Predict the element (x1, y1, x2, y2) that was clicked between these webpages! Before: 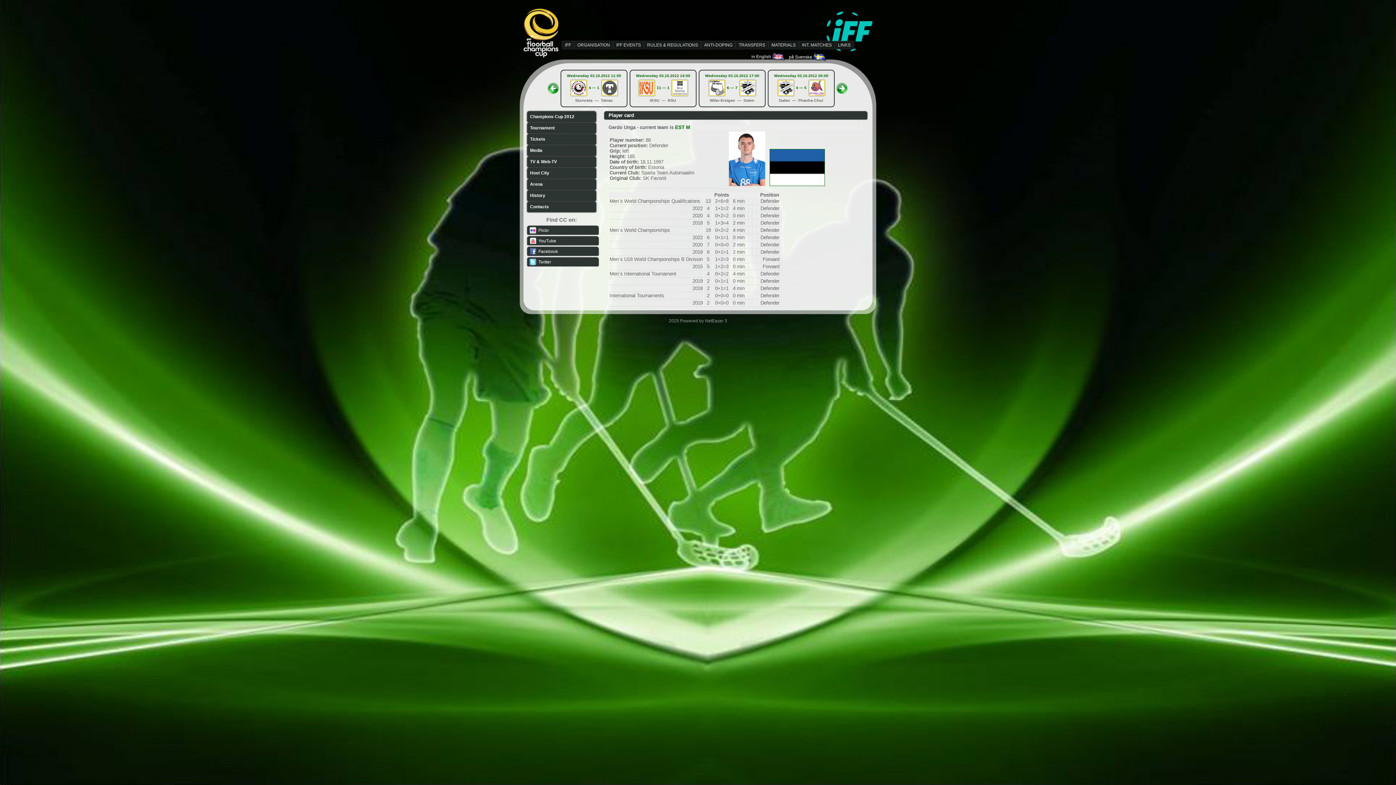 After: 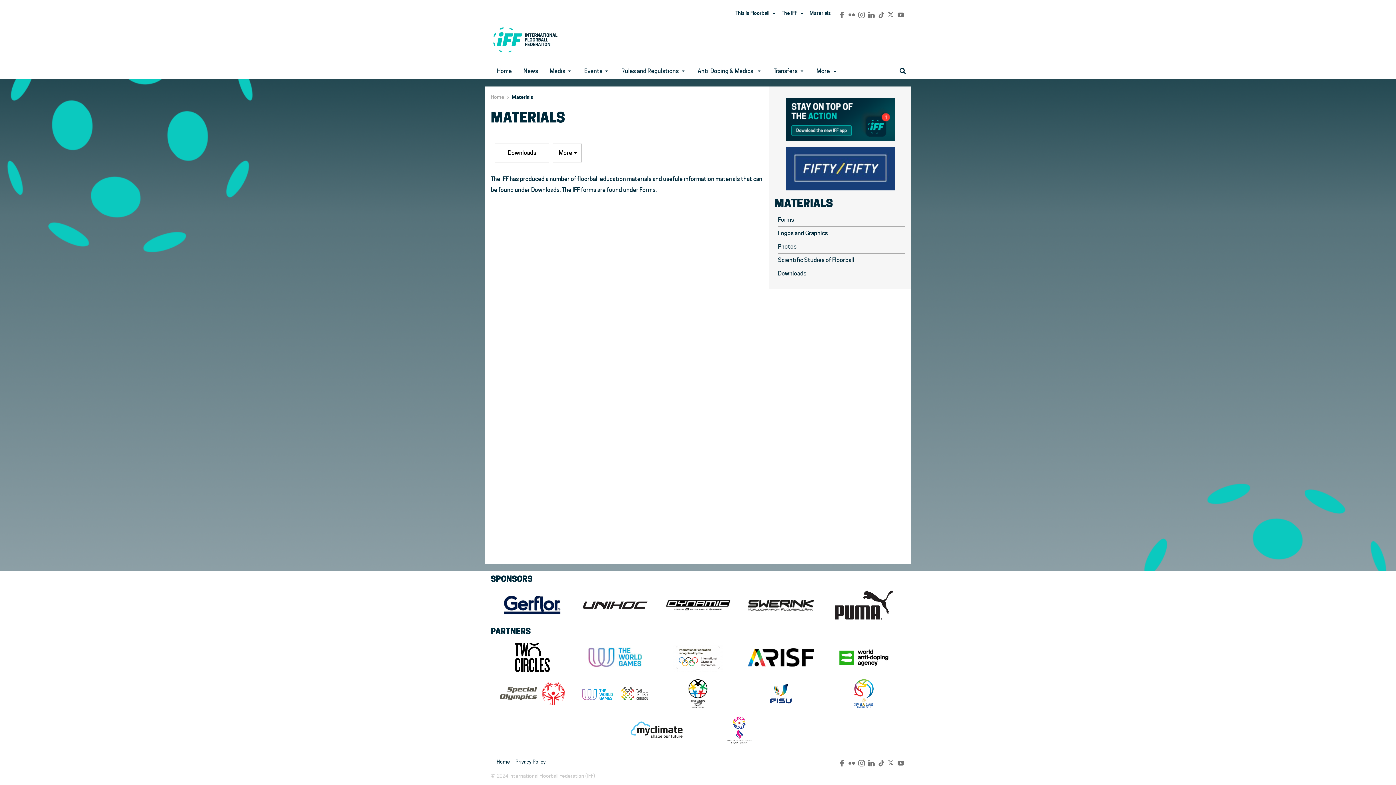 Action: label: MATERIALS bbox: (768, 41, 799, 49)